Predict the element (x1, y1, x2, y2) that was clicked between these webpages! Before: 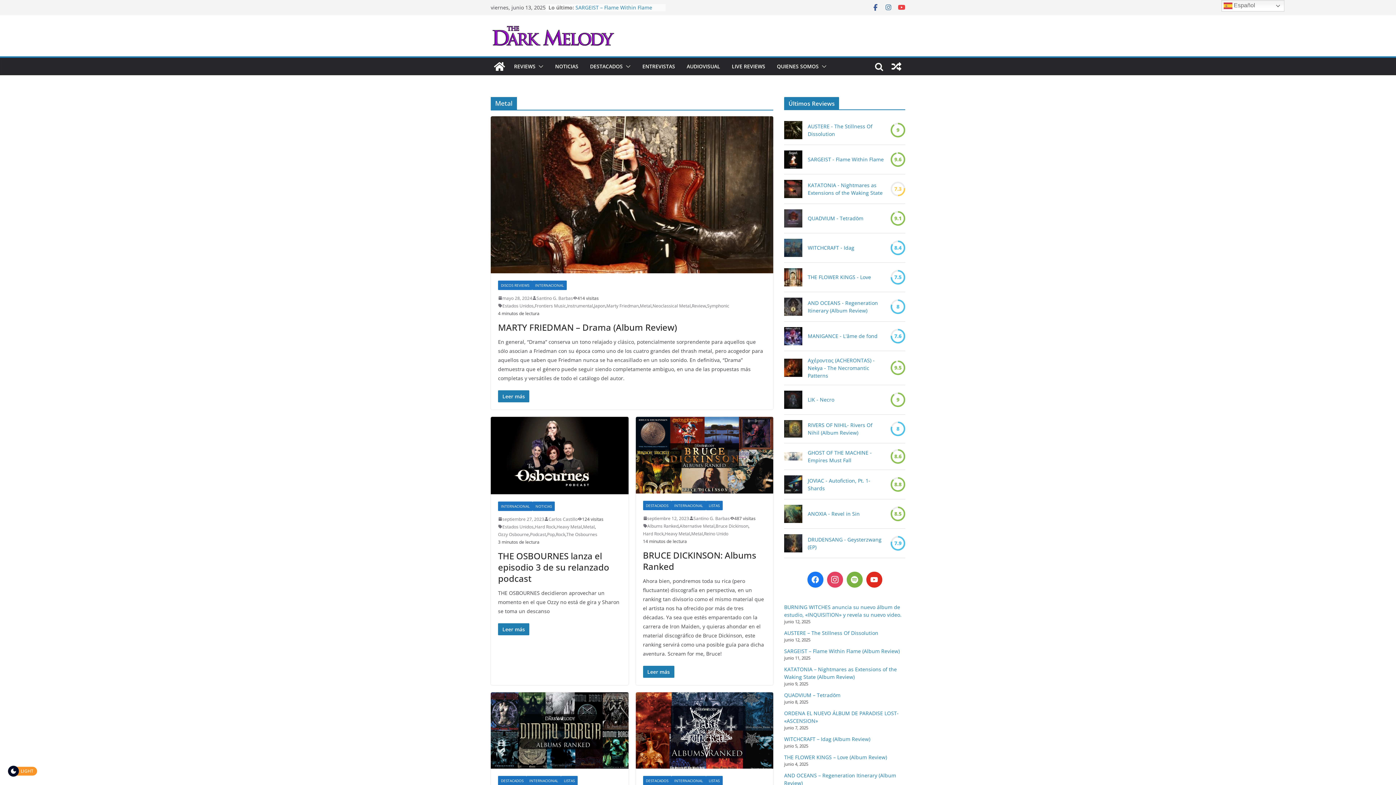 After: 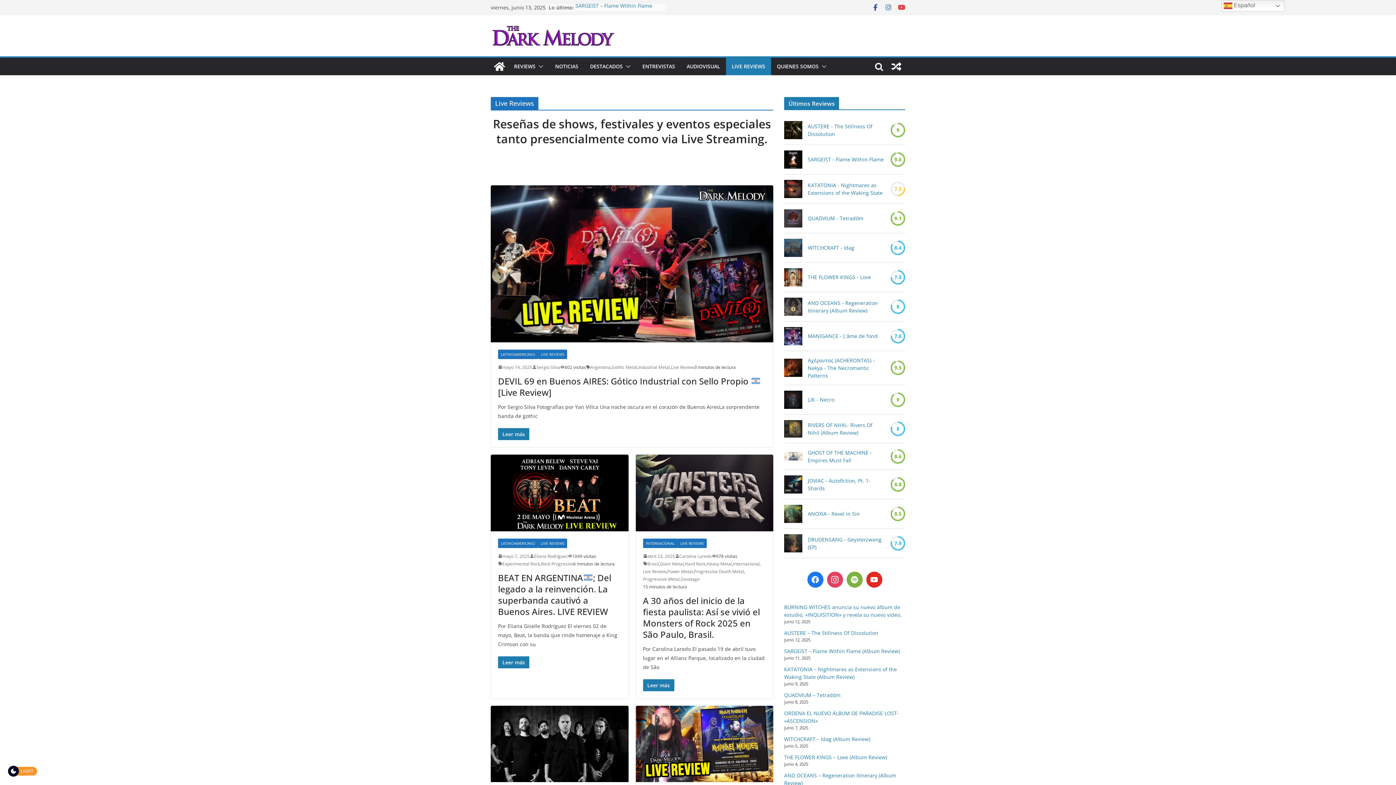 Action: label: LIVE REVIEWS bbox: (732, 61, 765, 71)